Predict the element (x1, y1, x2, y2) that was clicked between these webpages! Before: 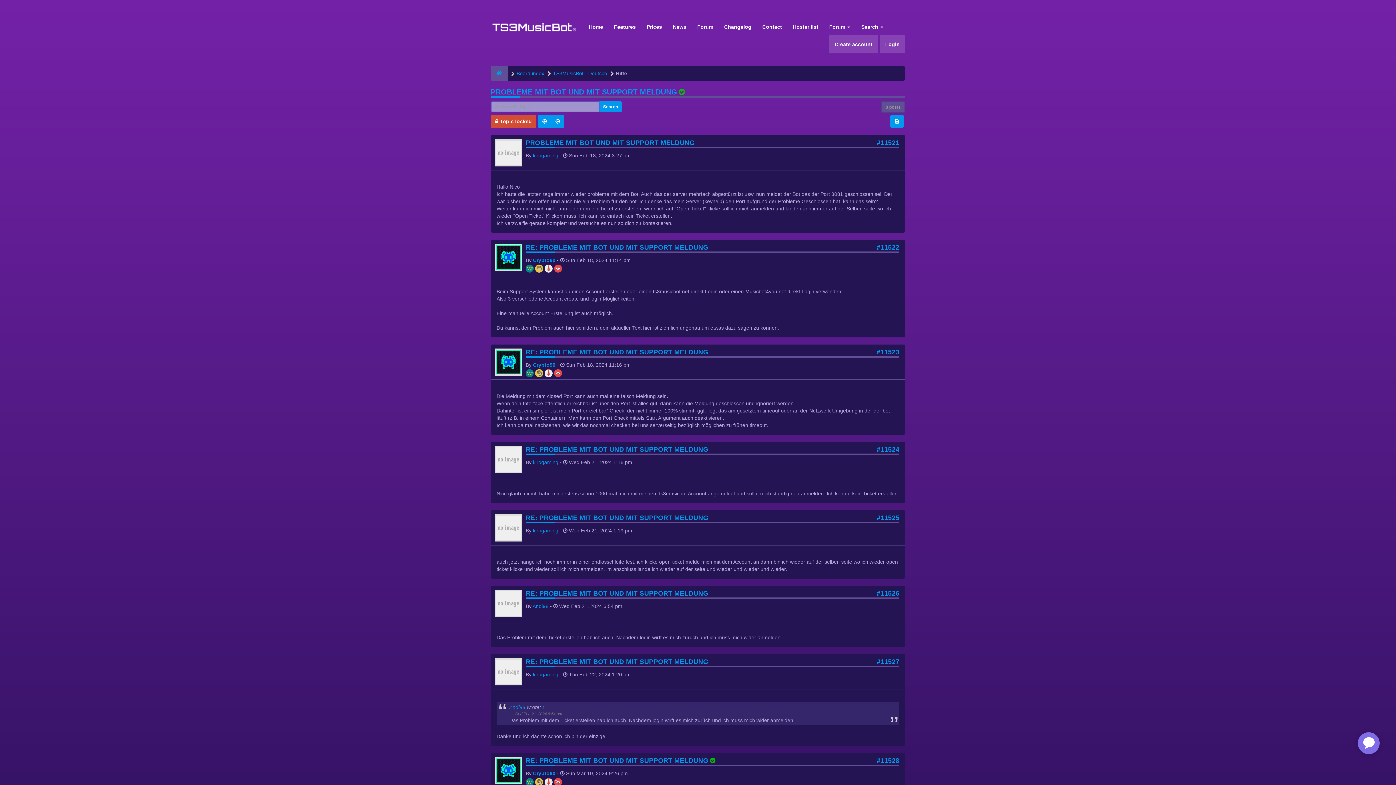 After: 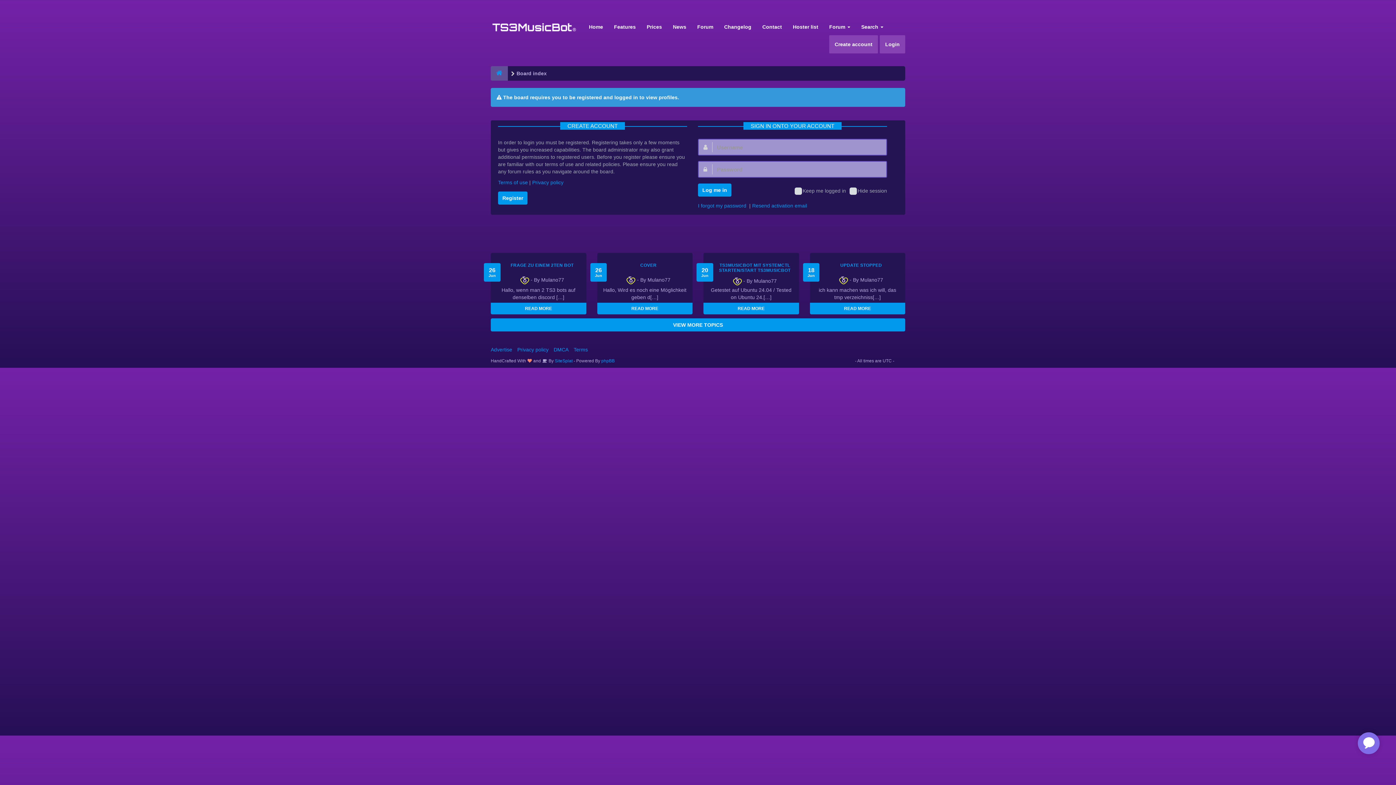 Action: label: kirogaming bbox: (533, 528, 558, 533)